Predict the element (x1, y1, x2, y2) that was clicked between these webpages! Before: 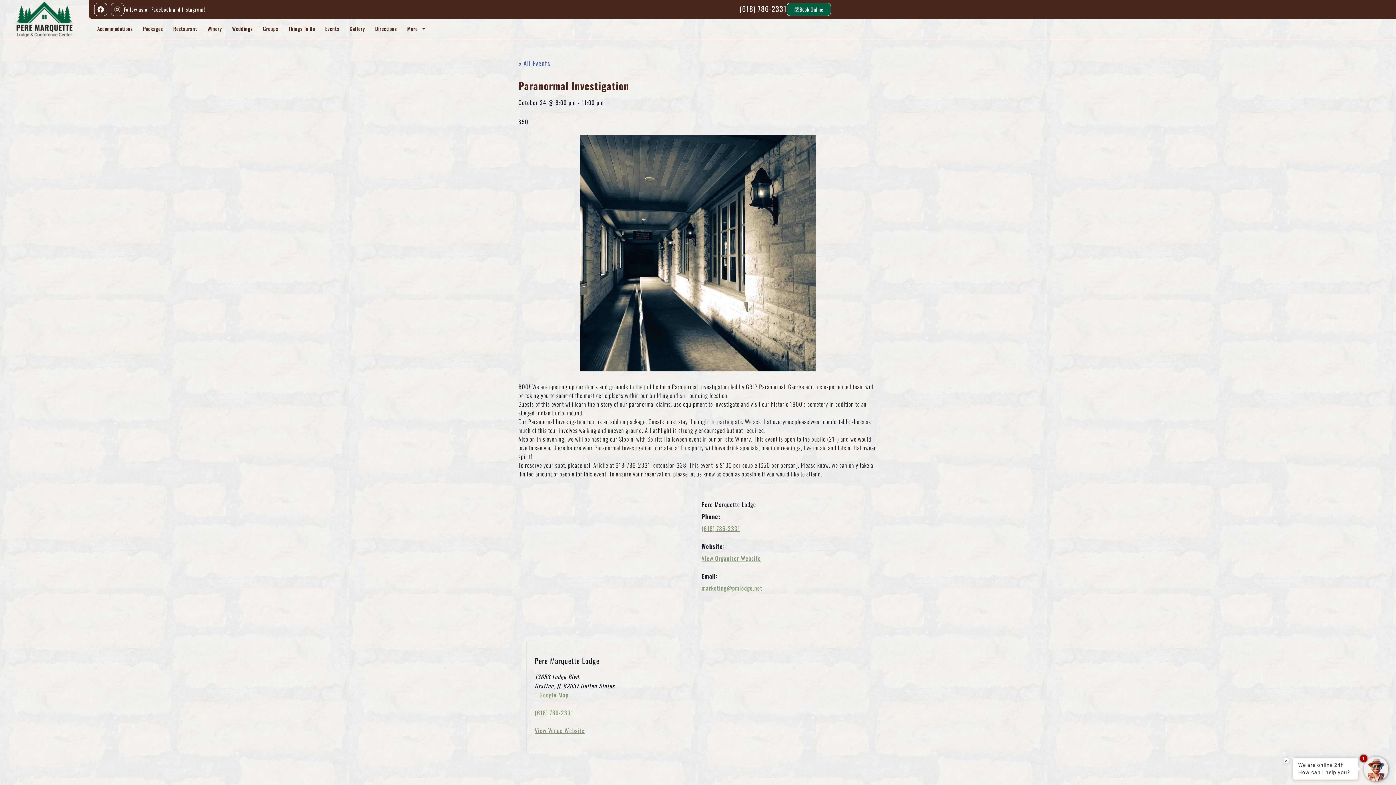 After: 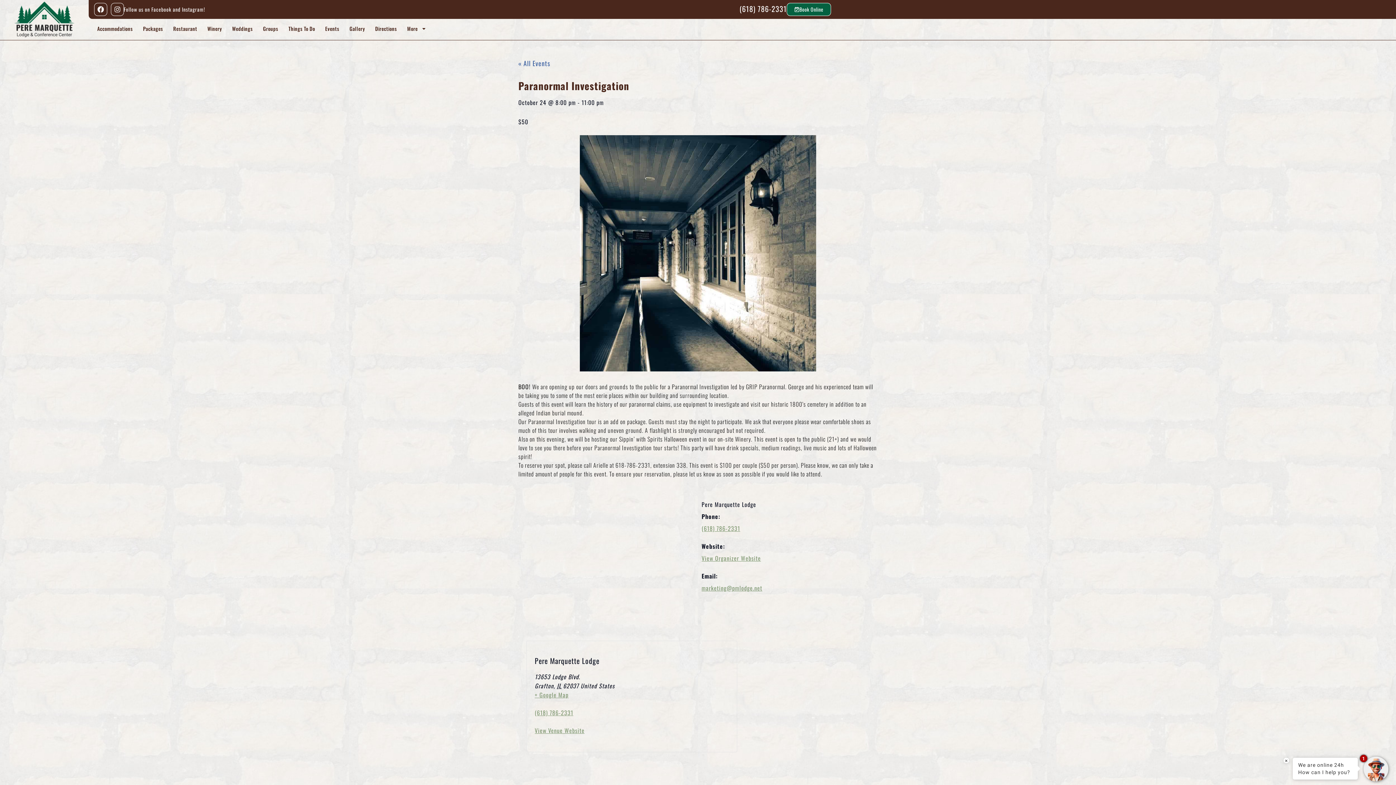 Action: label: (618) 786-2331 bbox: (534, 708, 573, 717)